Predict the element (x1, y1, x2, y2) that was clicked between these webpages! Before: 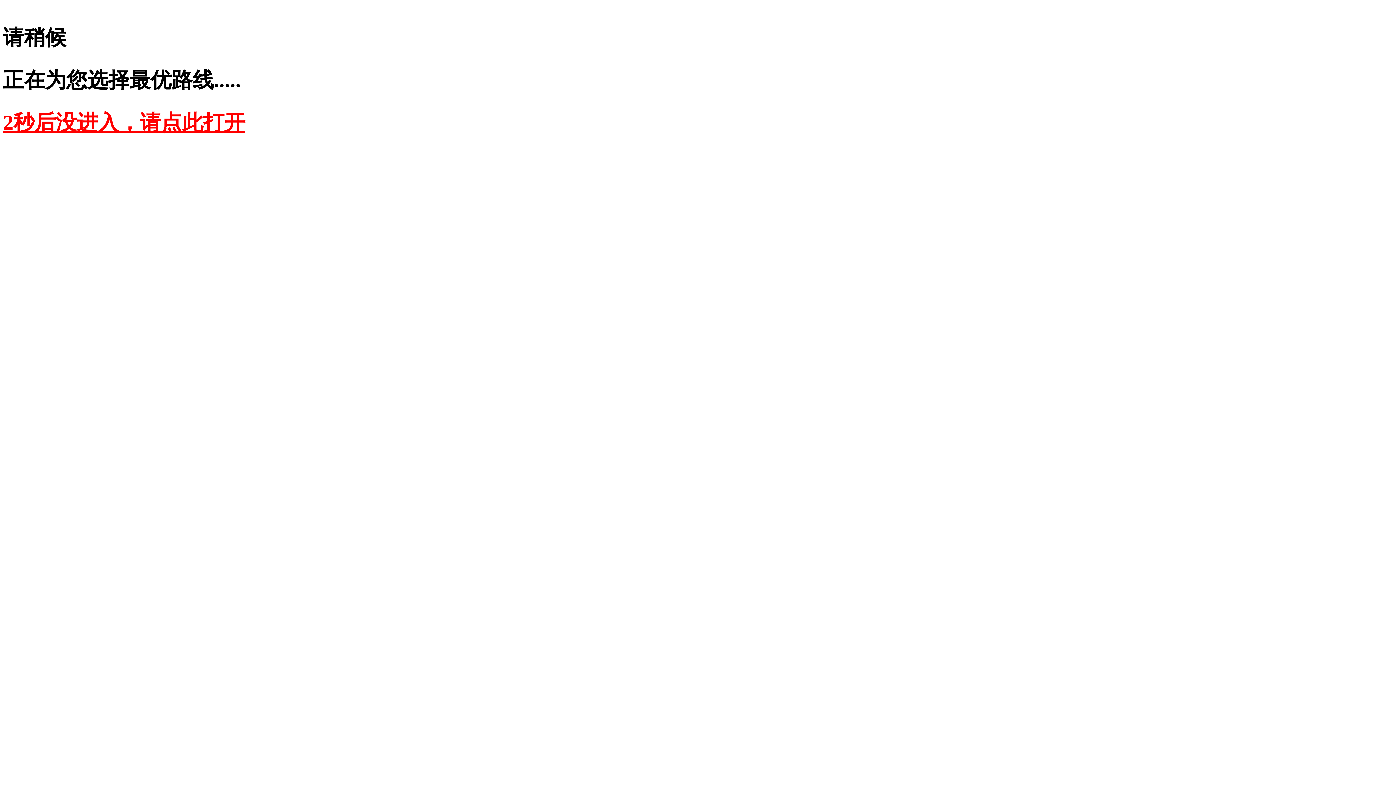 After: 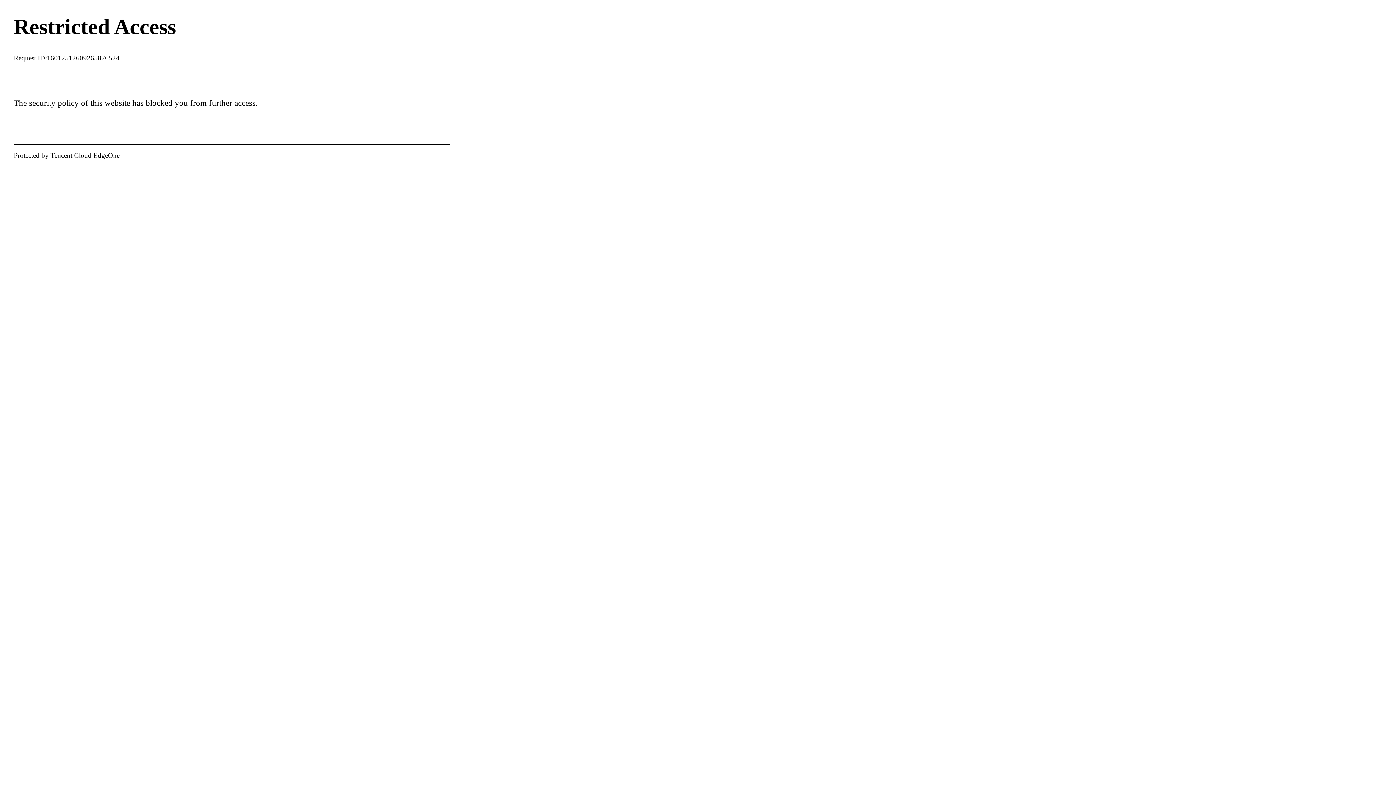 Action: bbox: (2, 110, 245, 134) label: 2秒后没进入，请点此打开